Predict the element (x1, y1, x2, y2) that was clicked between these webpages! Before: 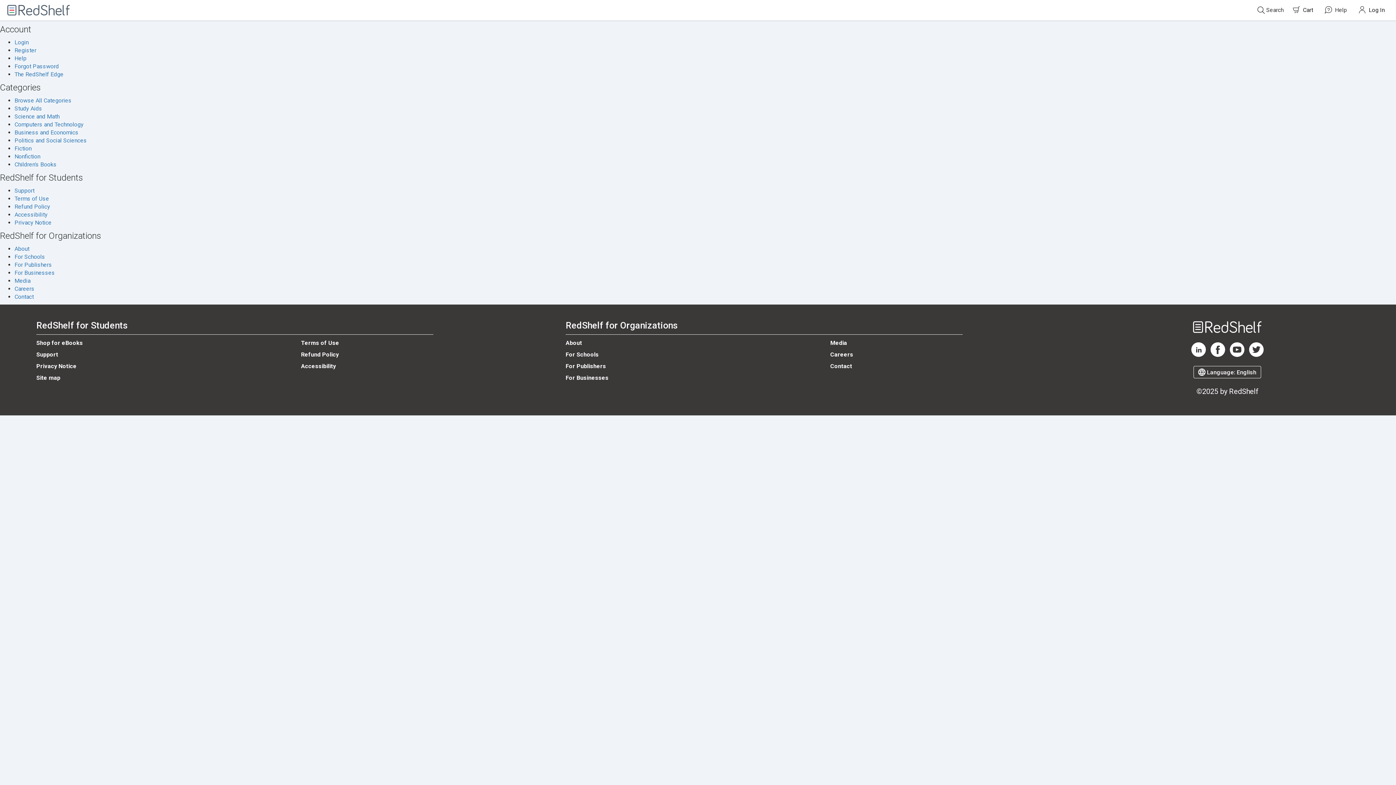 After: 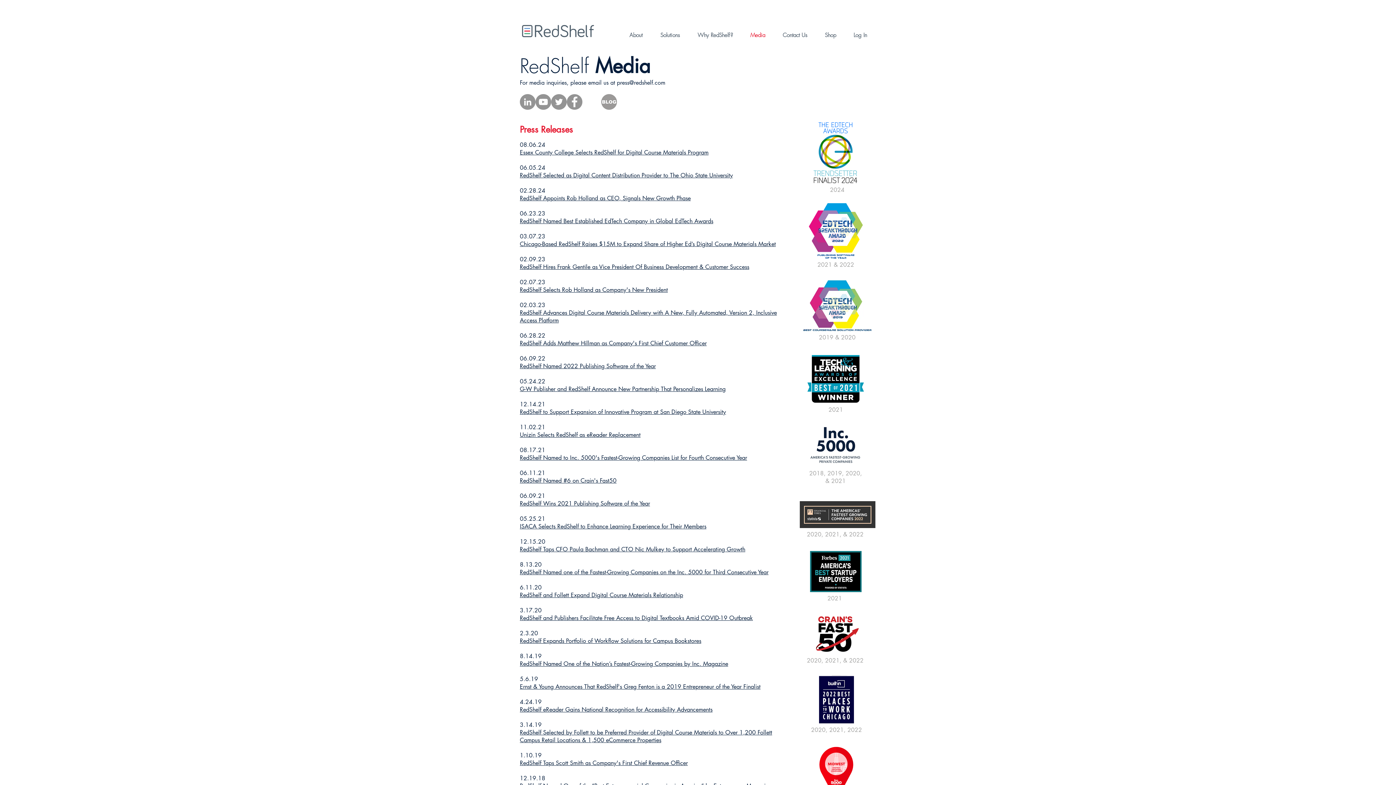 Action: bbox: (830, 339, 847, 346) label: Media